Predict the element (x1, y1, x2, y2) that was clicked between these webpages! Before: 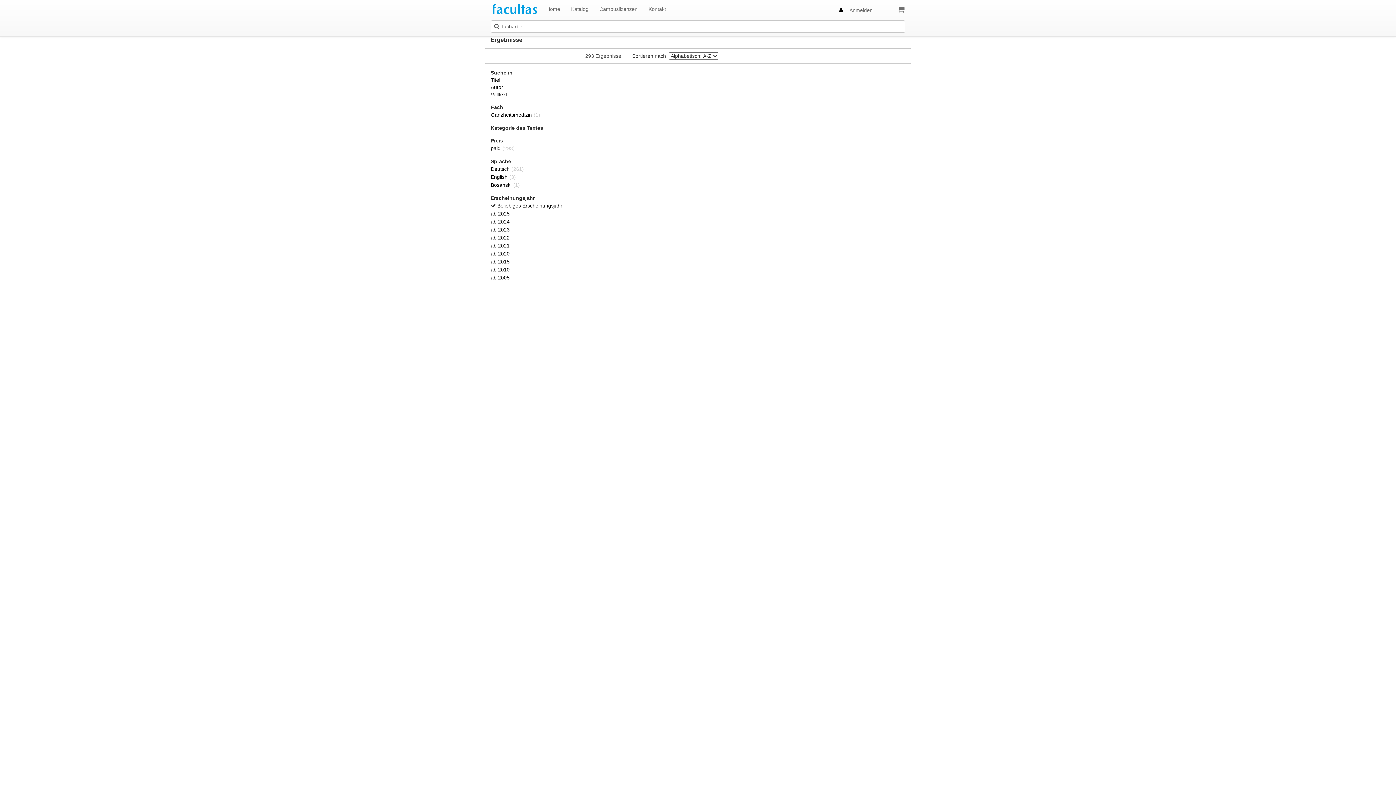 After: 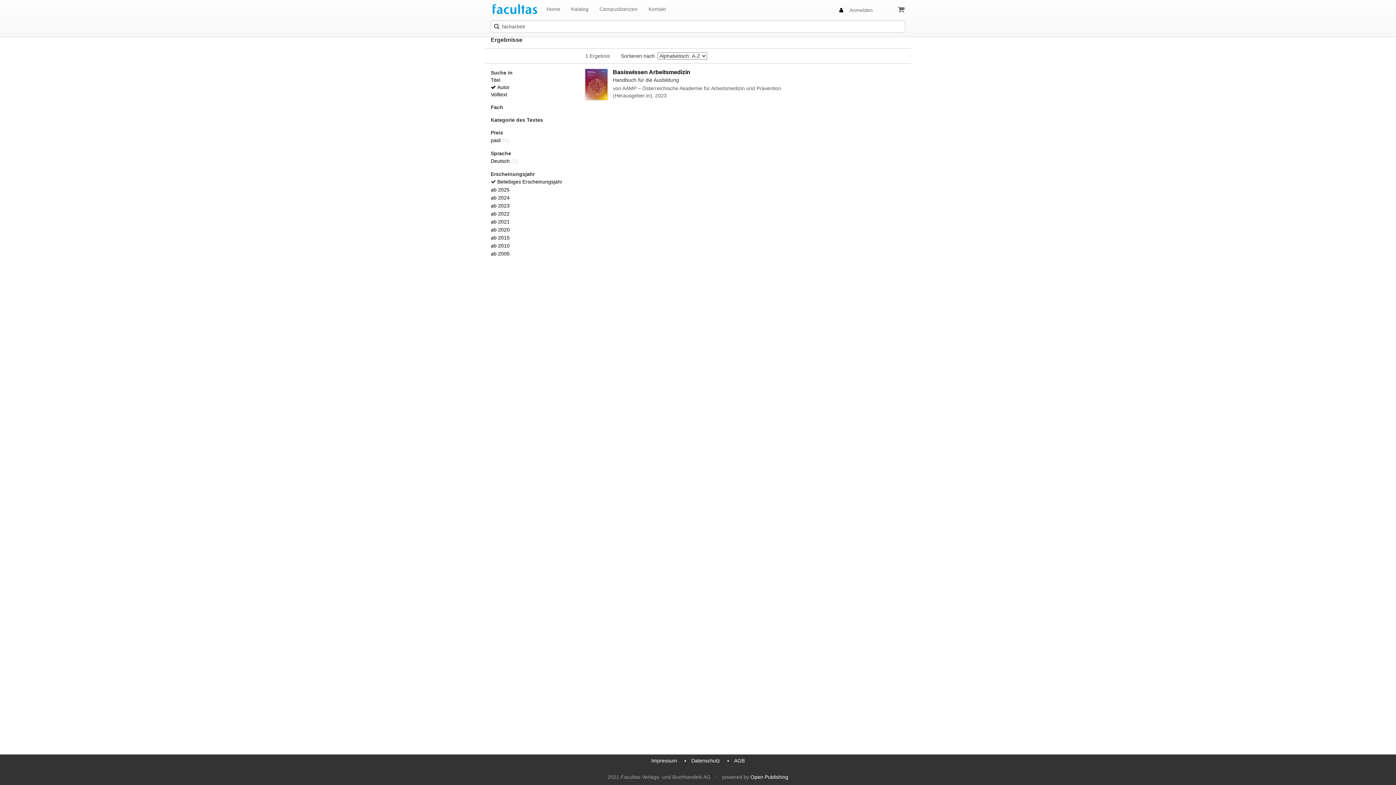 Action: label: Autor bbox: (490, 84, 503, 90)